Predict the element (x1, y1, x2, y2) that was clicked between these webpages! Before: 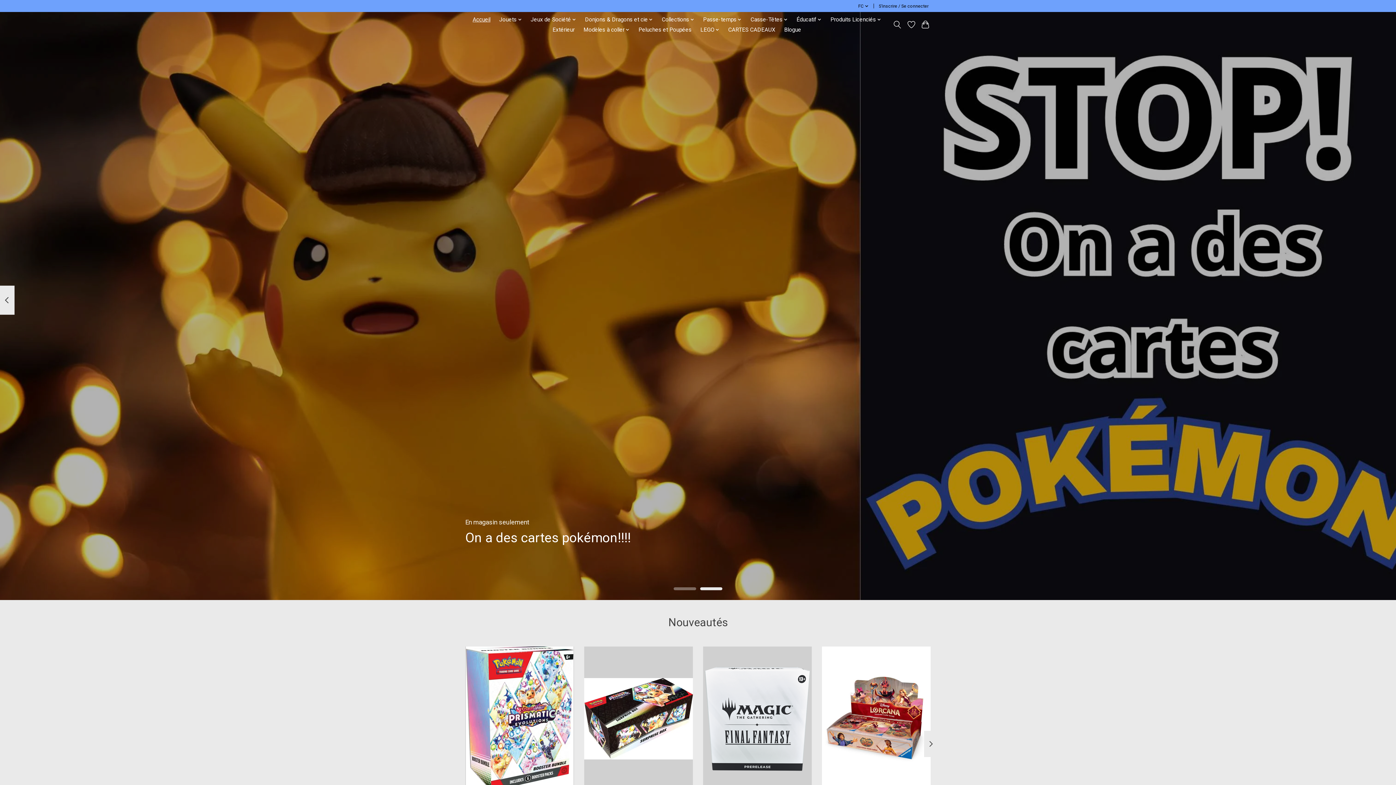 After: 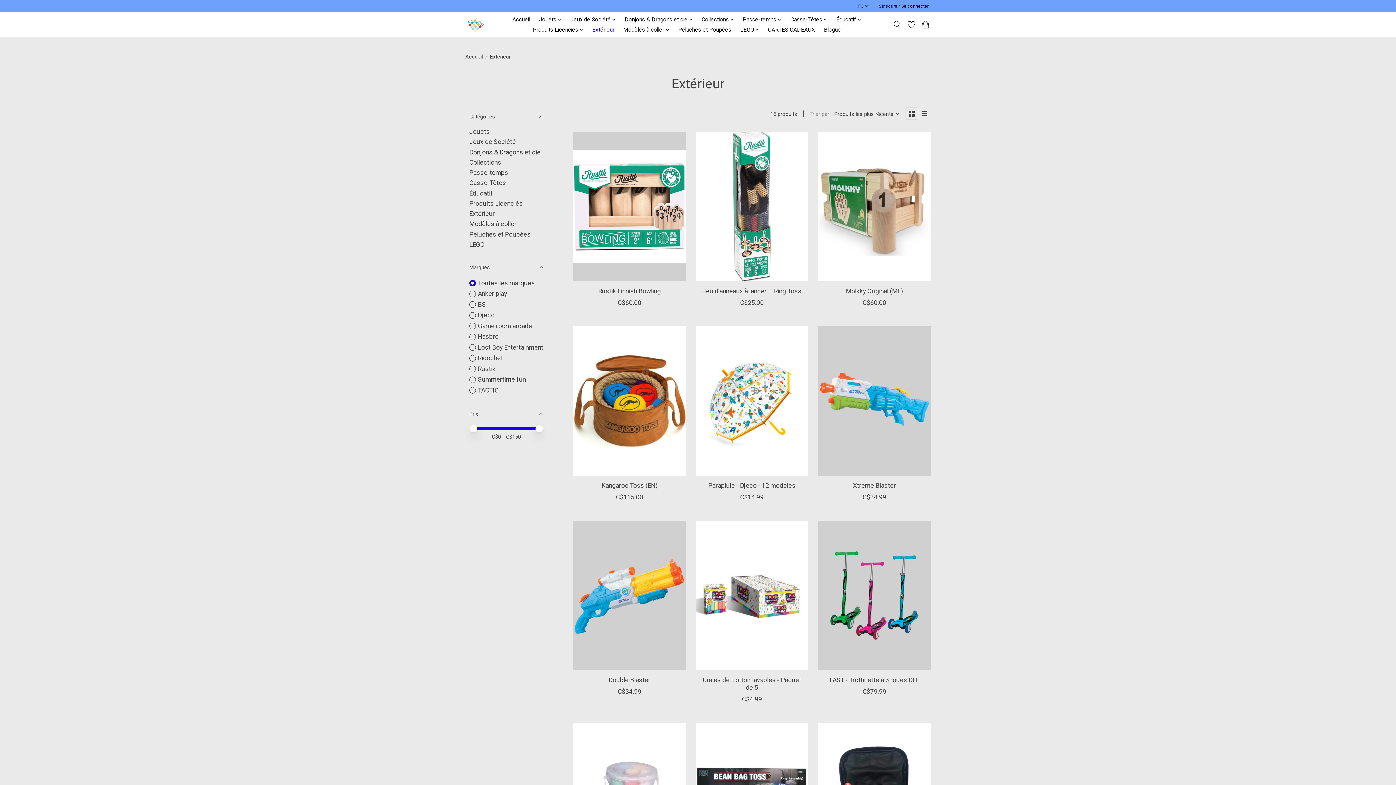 Action: label: Extérieur bbox: (550, 24, 577, 34)